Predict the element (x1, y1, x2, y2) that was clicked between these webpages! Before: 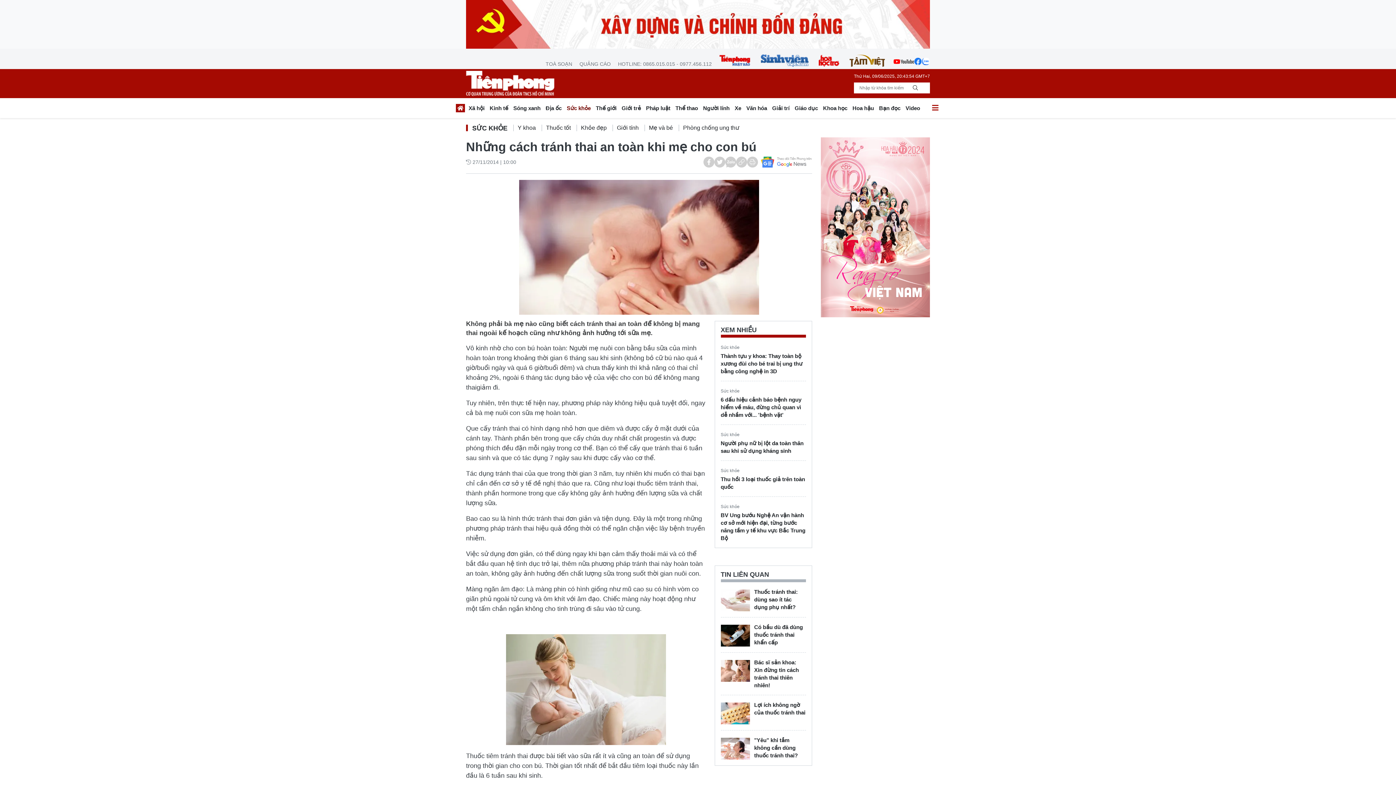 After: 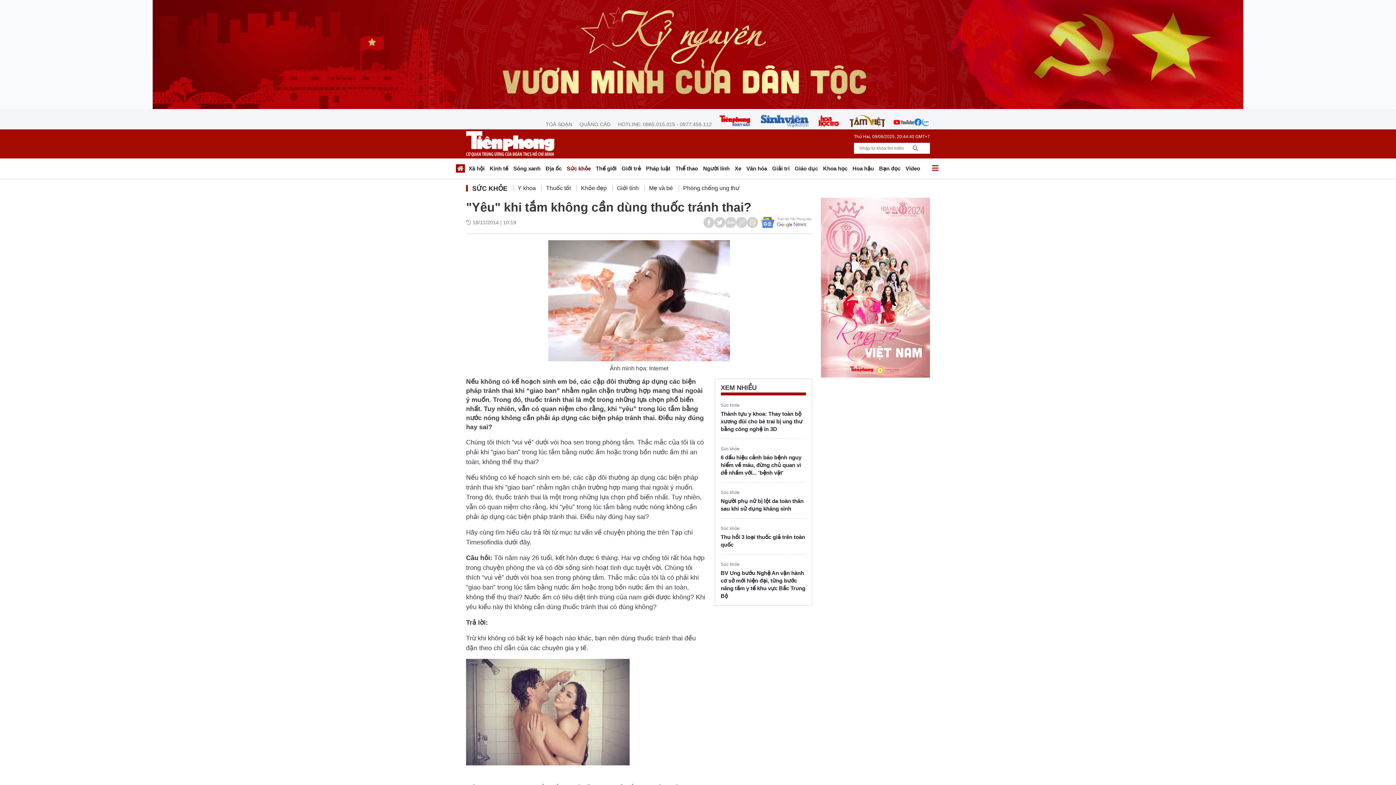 Action: bbox: (720, 738, 750, 759)